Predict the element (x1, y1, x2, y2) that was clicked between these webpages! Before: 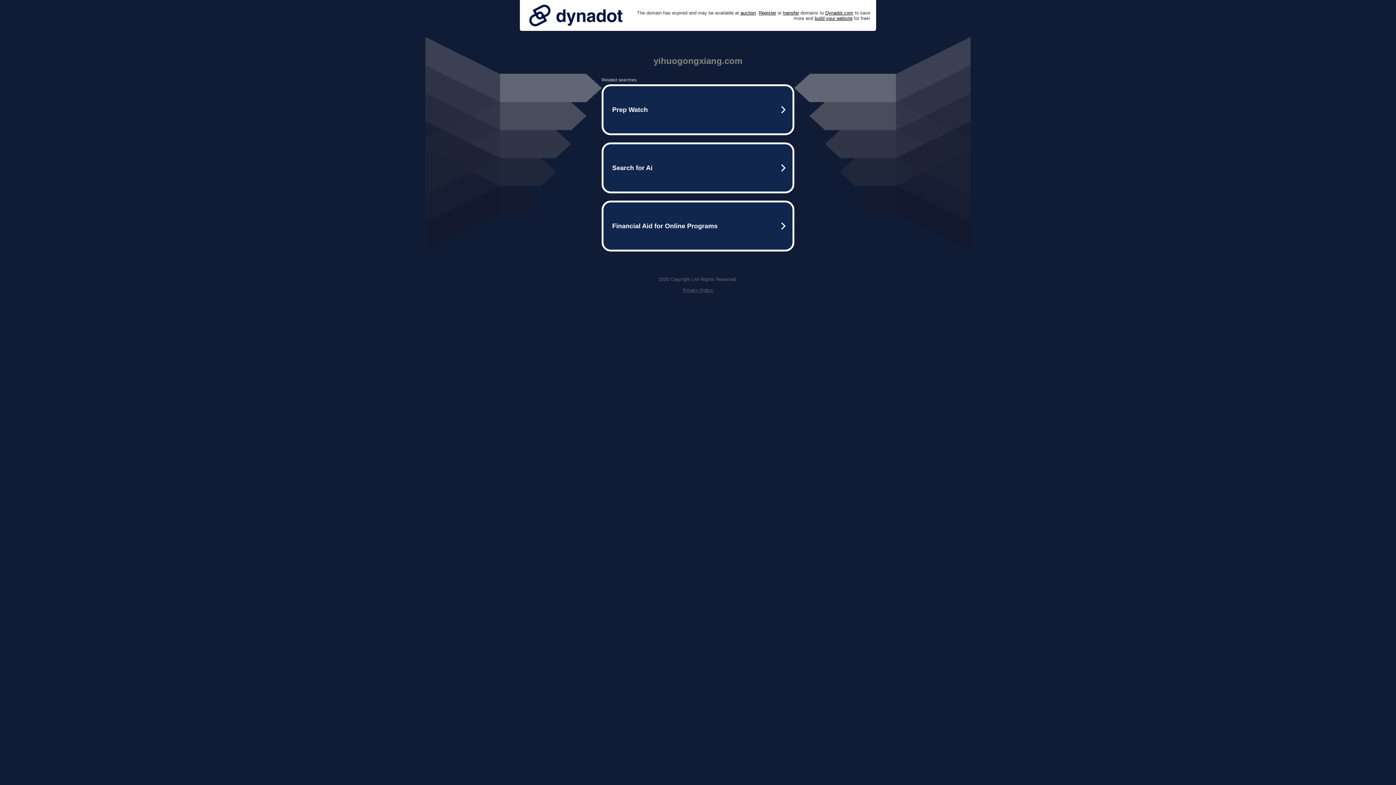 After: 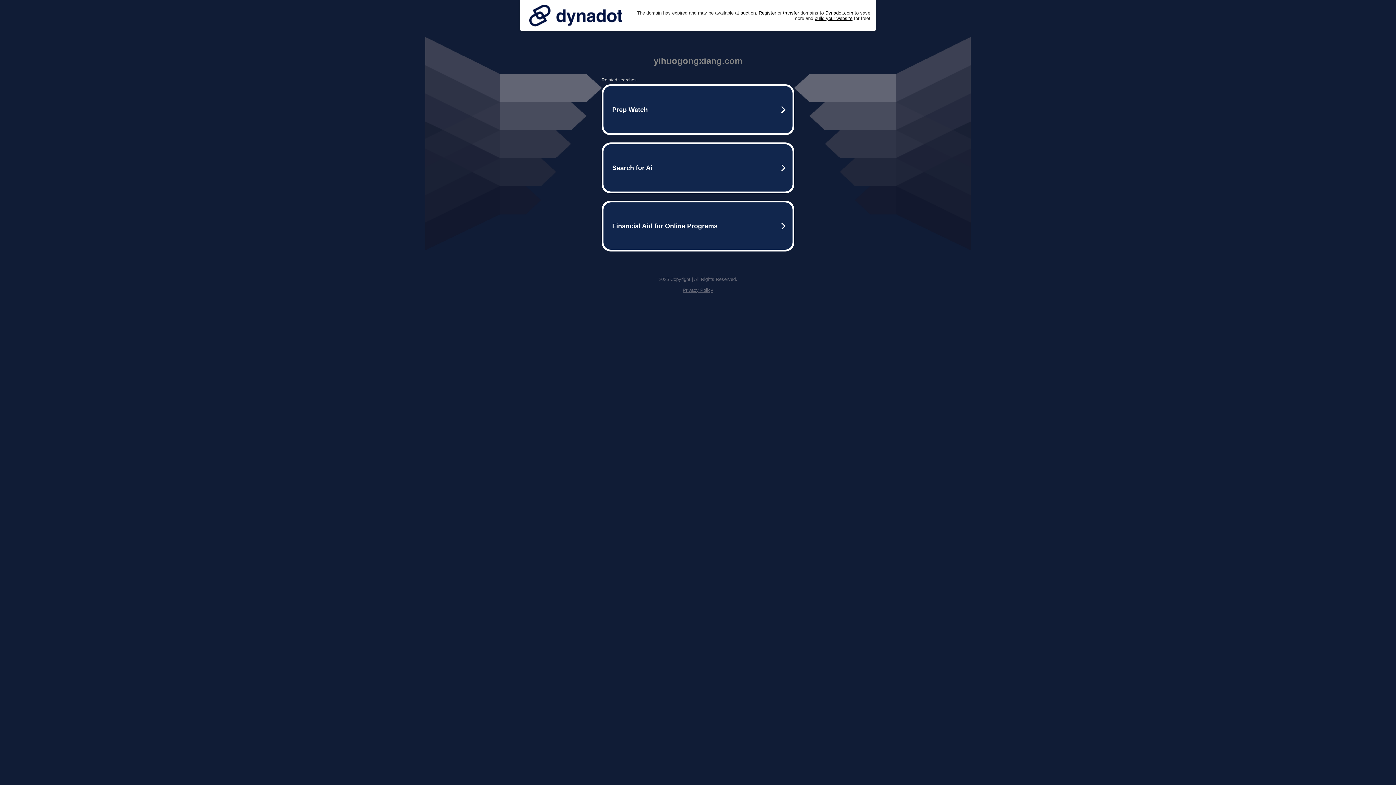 Action: bbox: (525, 0, 626, 30)